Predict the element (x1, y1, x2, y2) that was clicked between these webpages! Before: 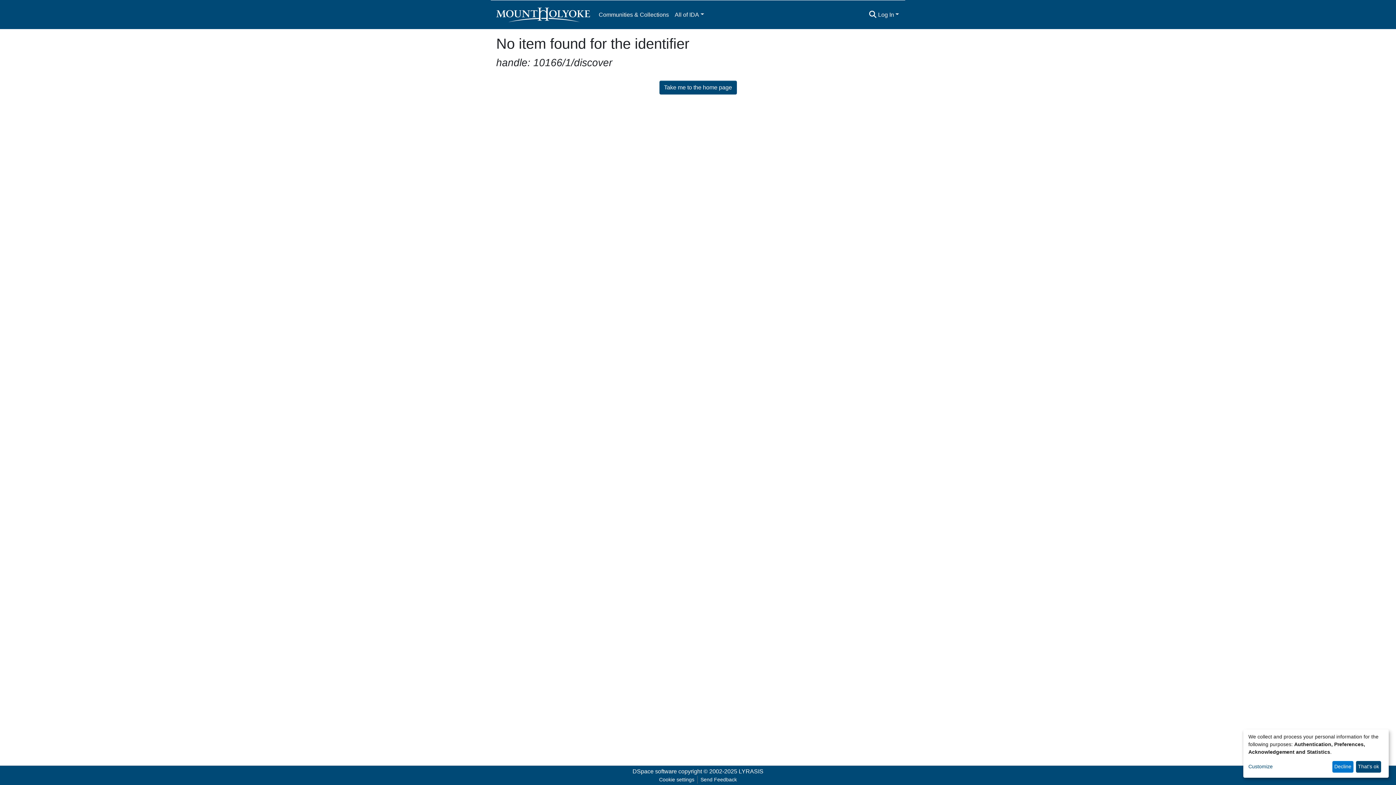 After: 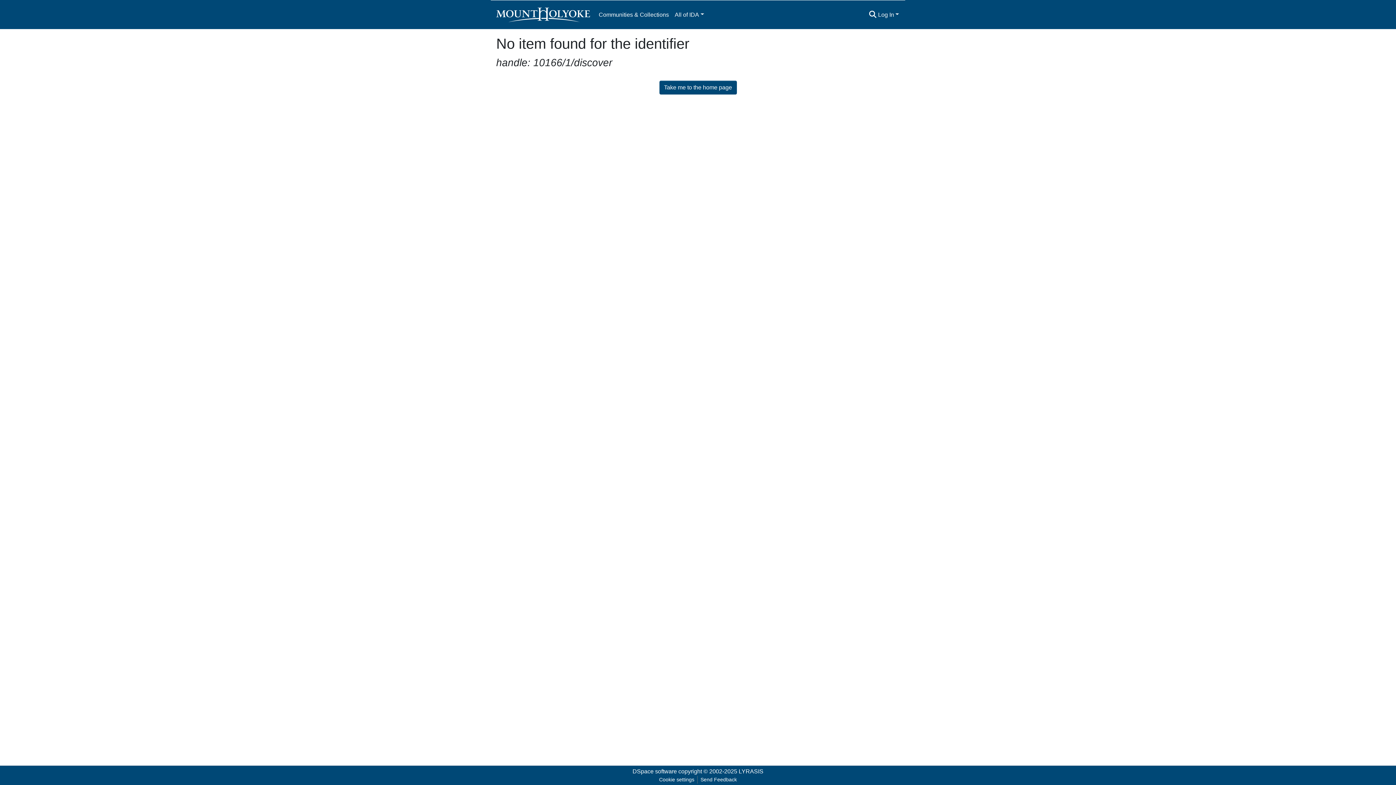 Action: label: Decline bbox: (1332, 761, 1353, 773)